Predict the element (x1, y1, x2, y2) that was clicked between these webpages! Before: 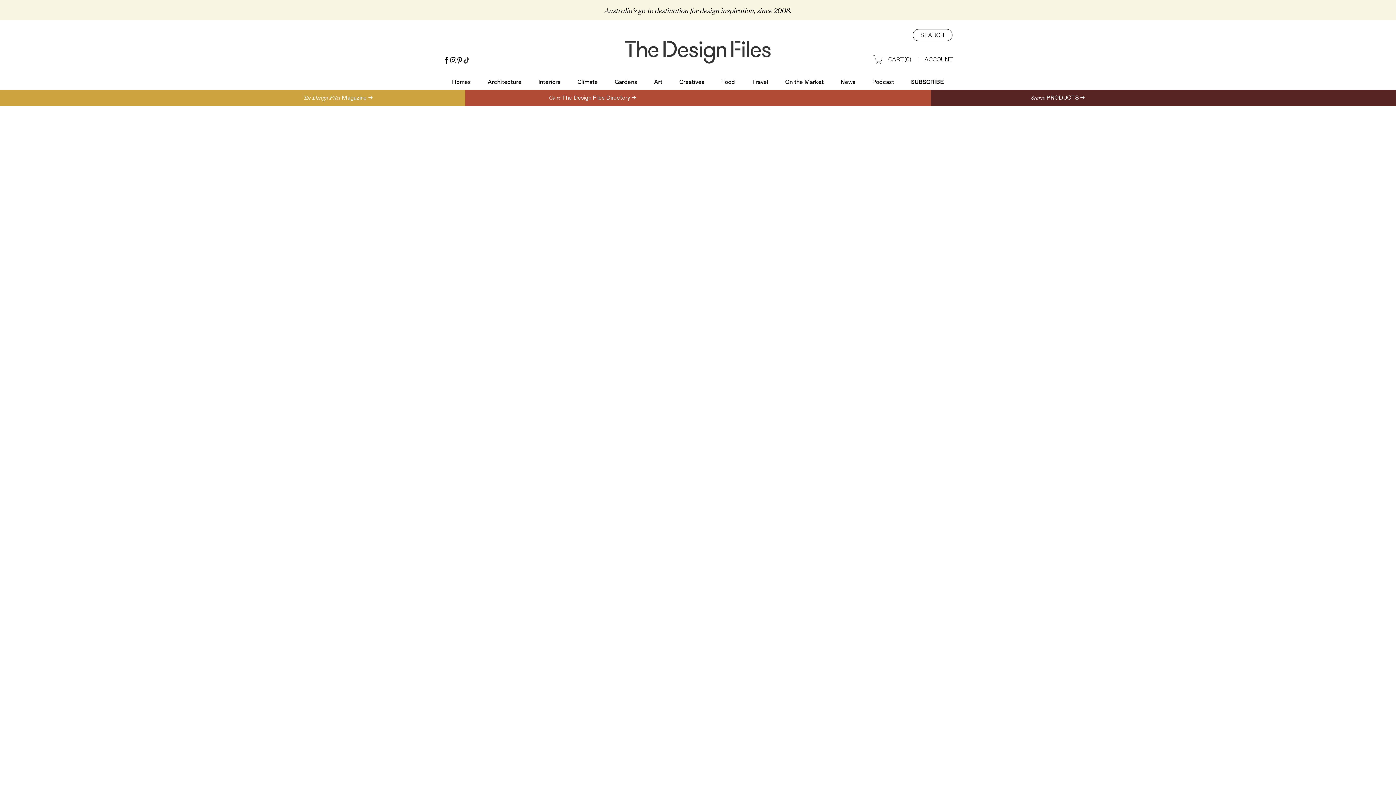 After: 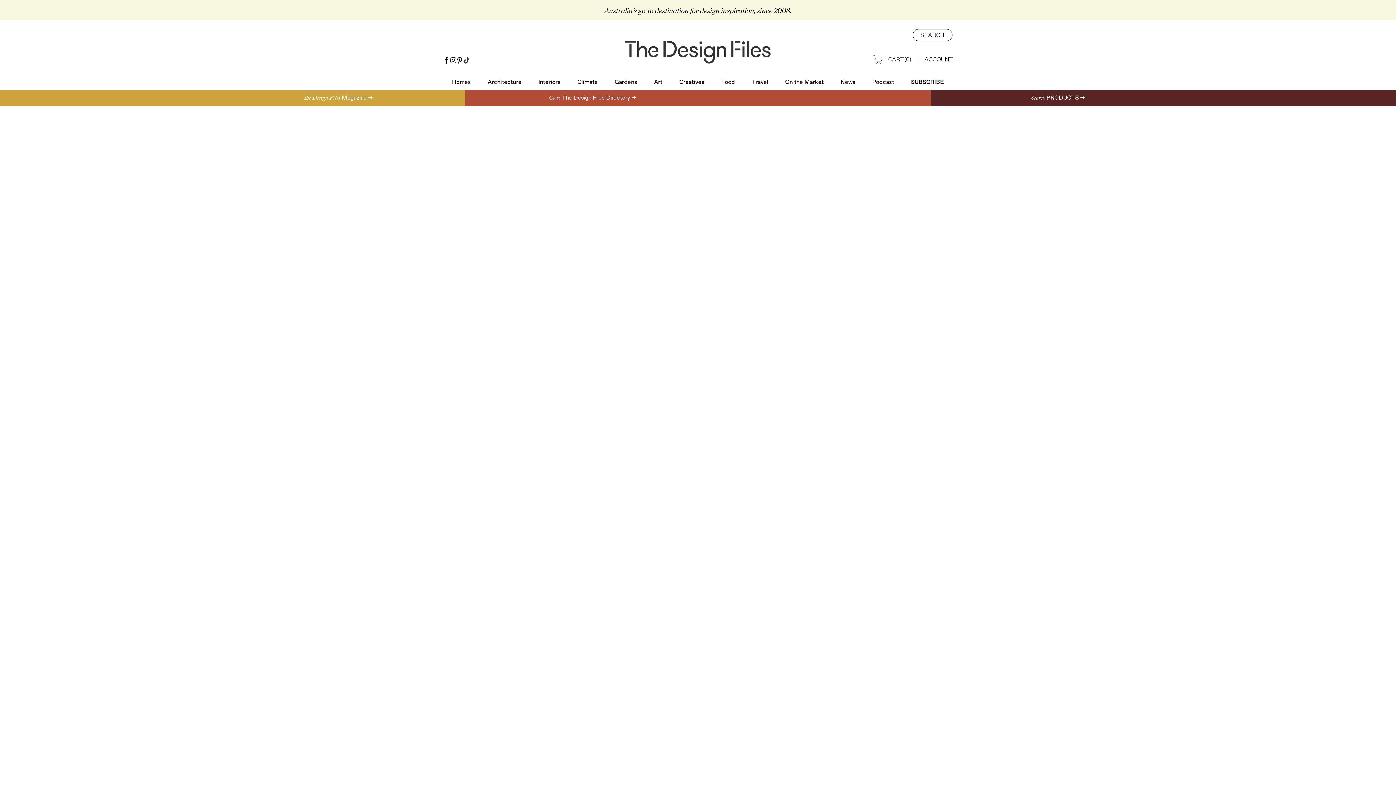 Action: bbox: (456, 56, 463, 63)